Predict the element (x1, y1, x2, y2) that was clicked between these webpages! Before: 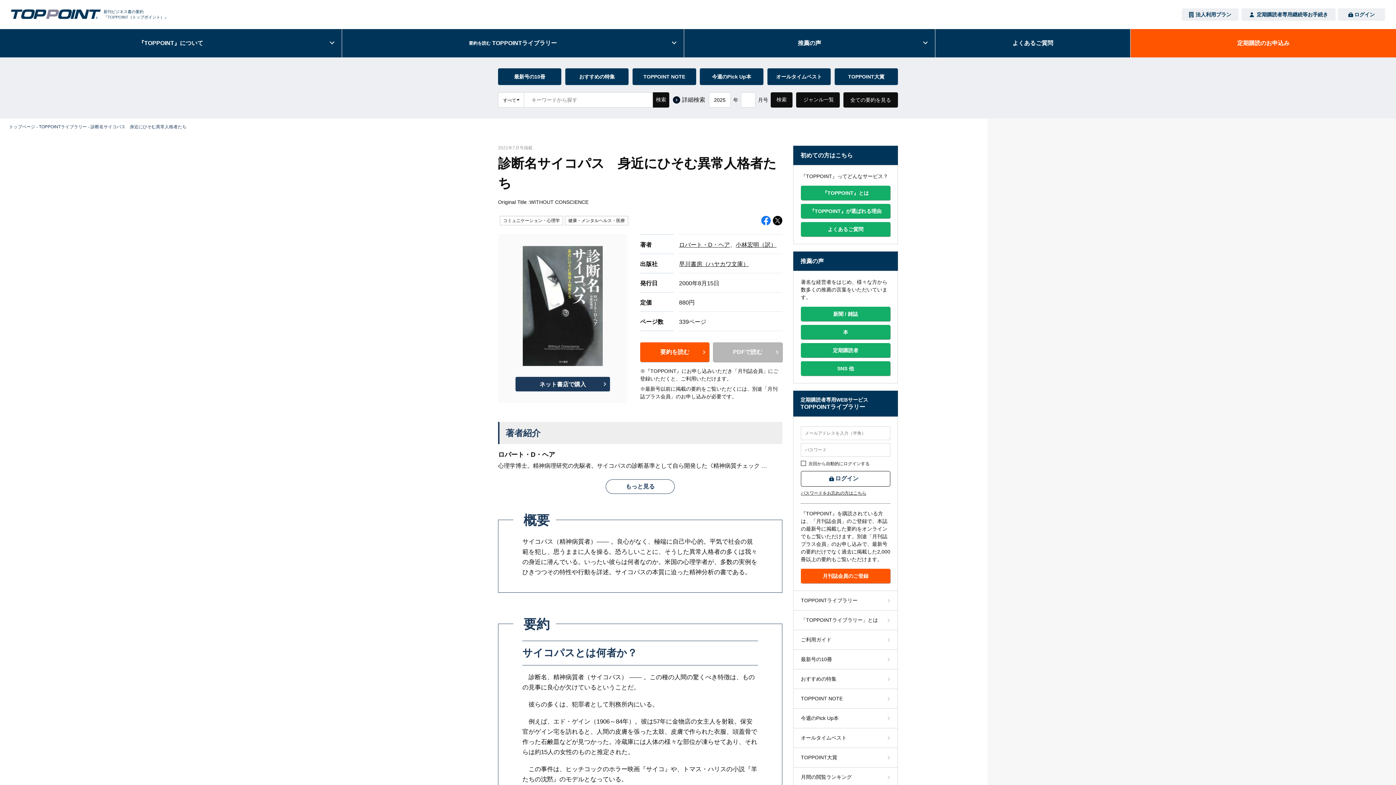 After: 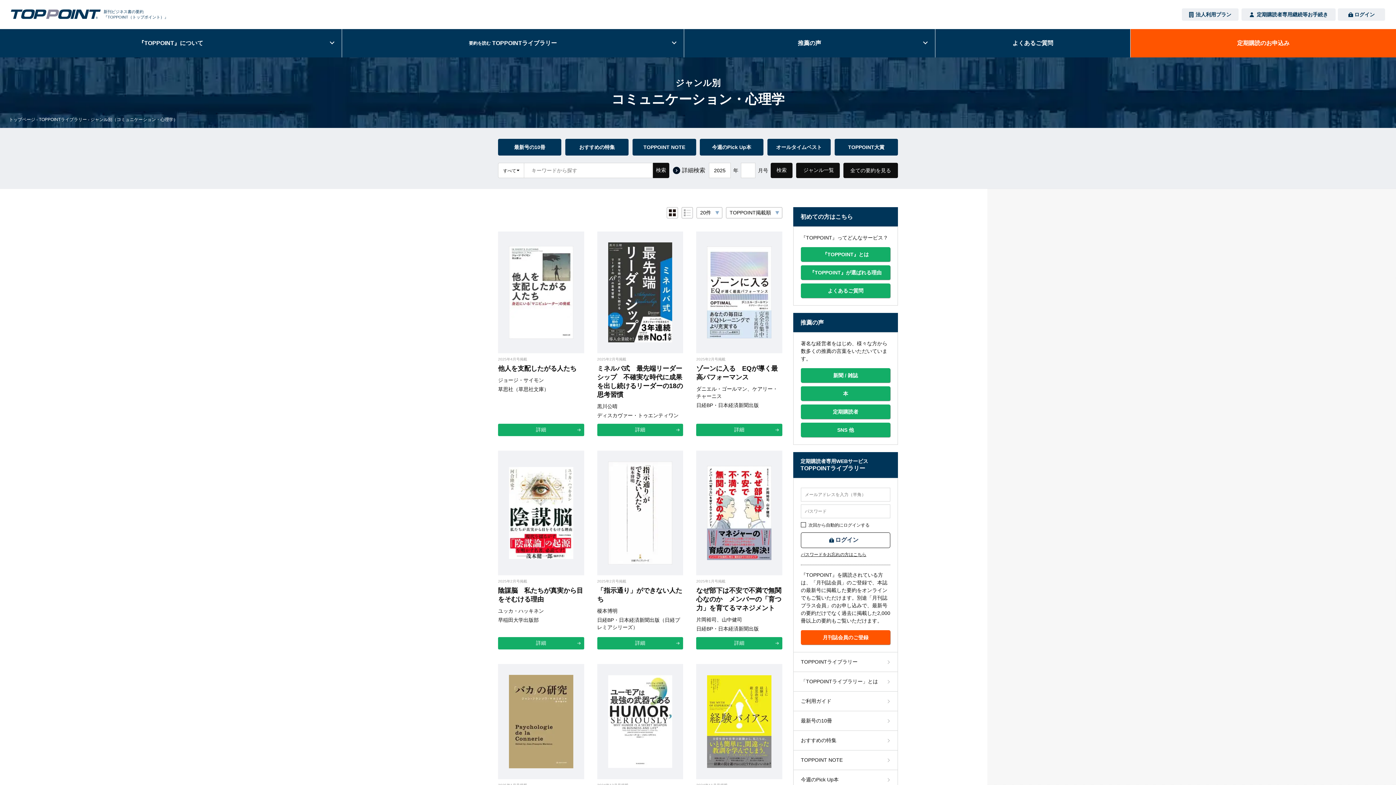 Action: label: コミュニケーション・心理学 bbox: (500, 216, 563, 225)